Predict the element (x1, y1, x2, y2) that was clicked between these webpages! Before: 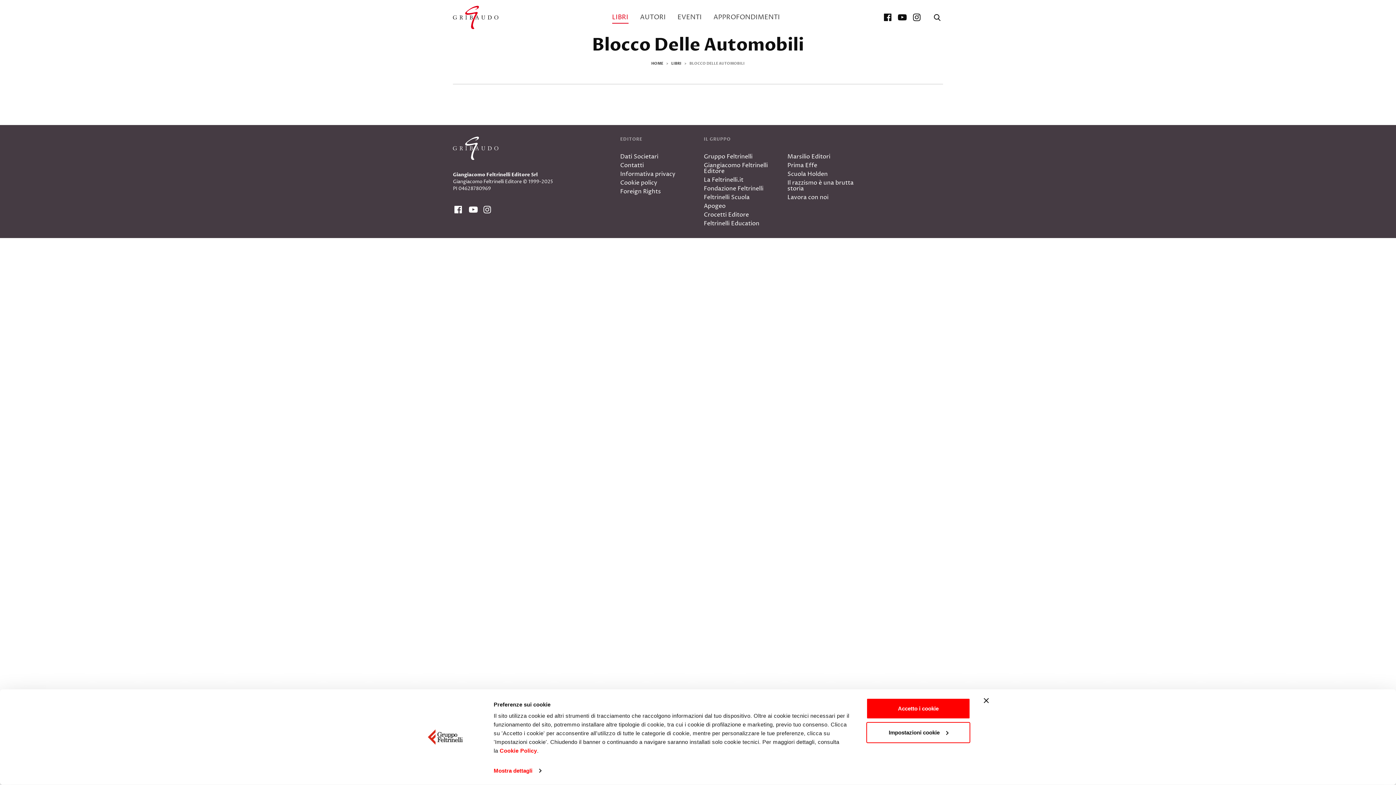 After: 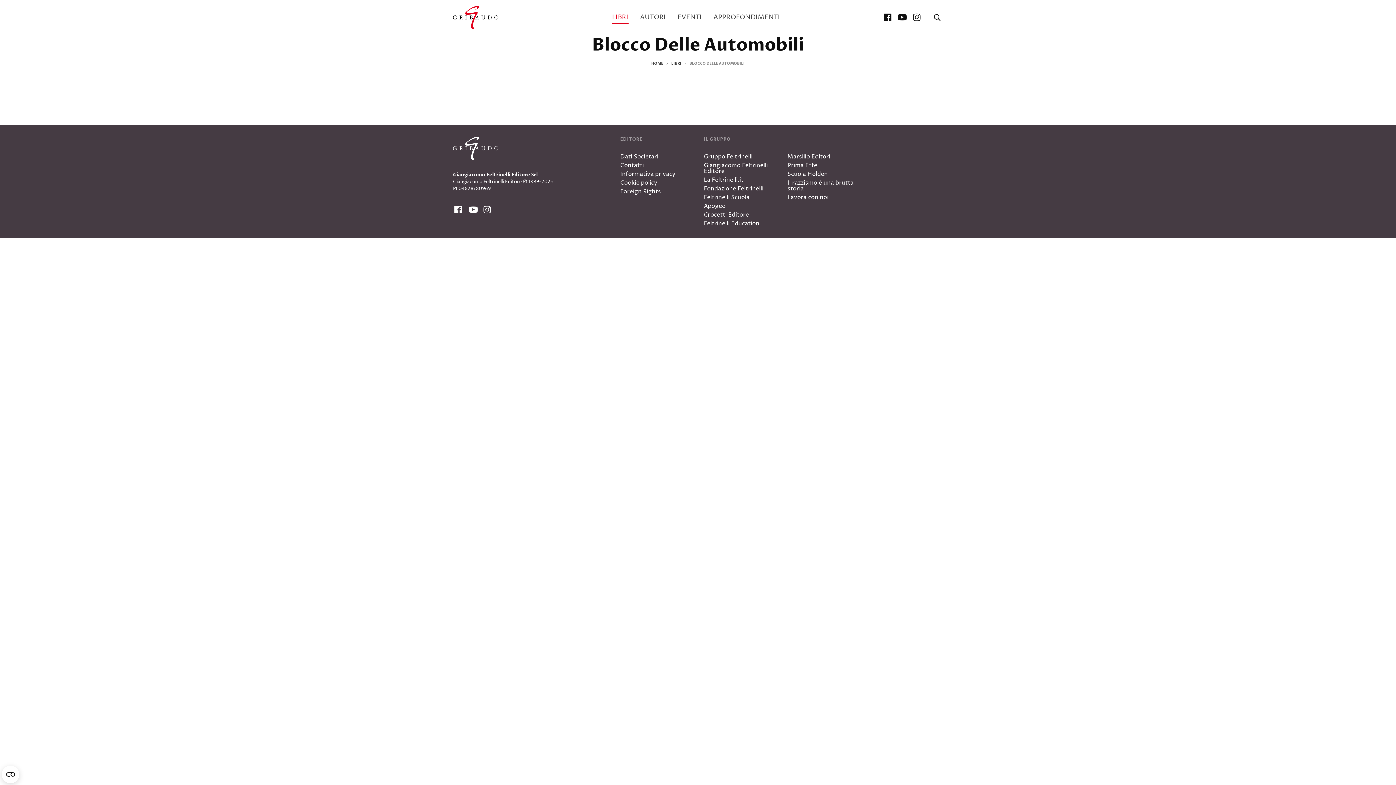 Action: label: Chiudi banner bbox: (984, 698, 989, 703)